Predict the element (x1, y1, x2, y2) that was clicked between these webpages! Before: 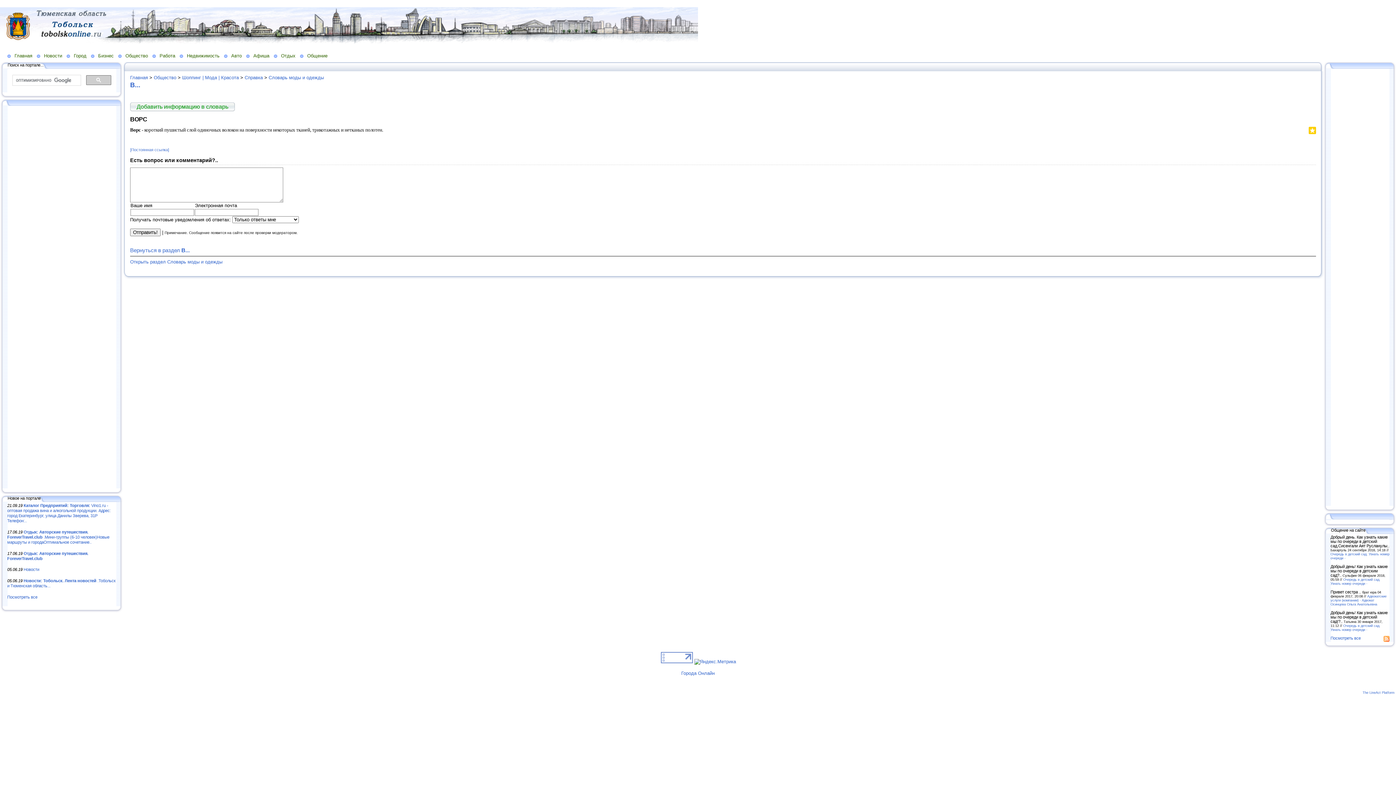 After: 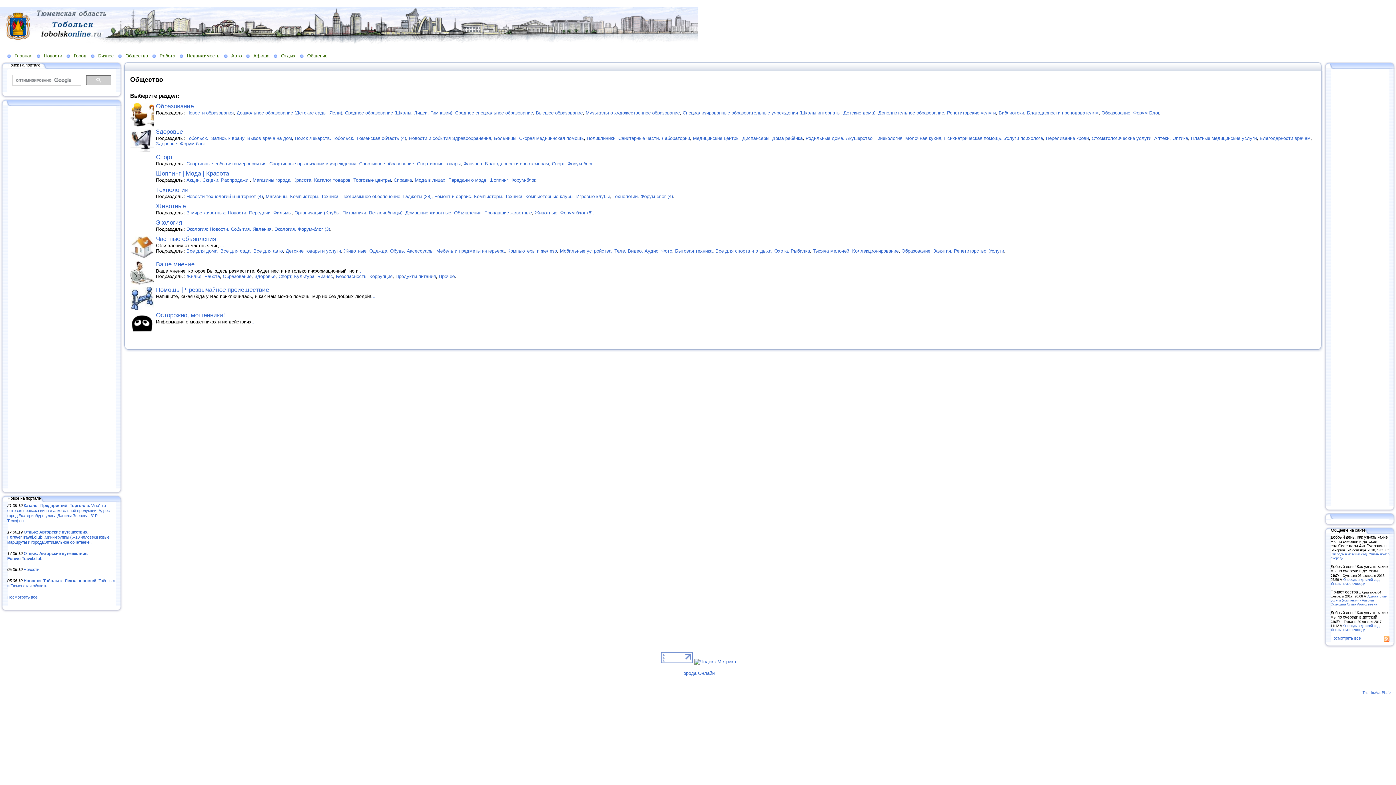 Action: label: Общество bbox: (153, 74, 176, 80)